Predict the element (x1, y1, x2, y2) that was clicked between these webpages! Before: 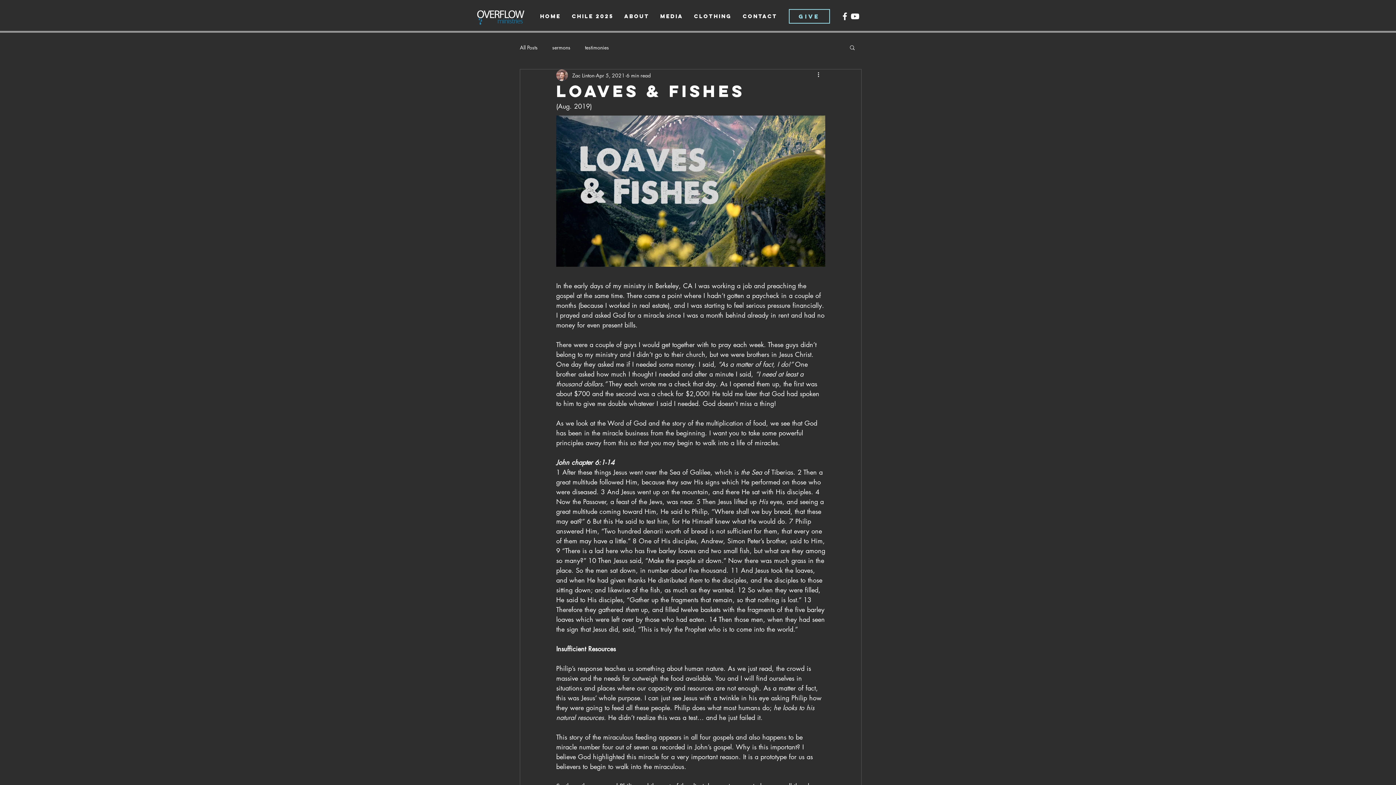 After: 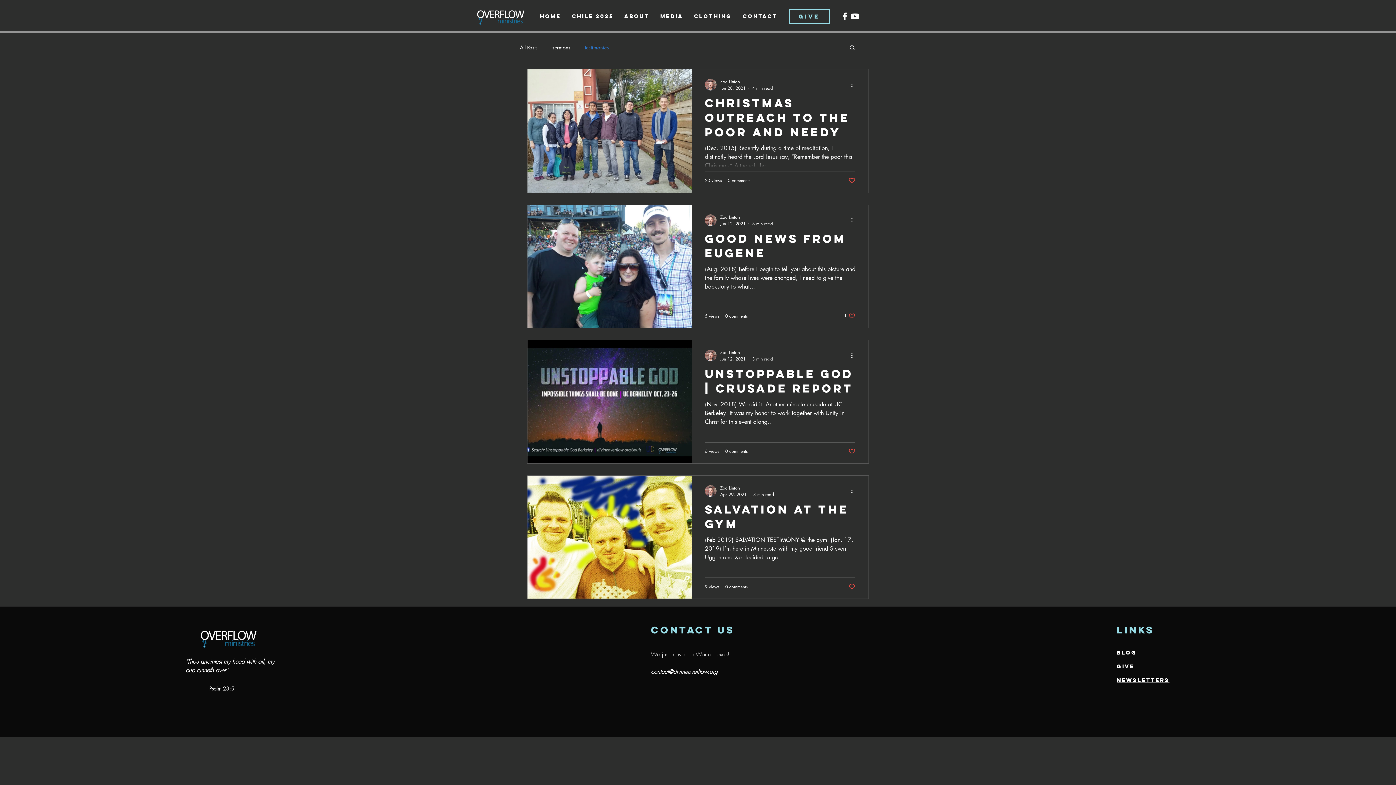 Action: bbox: (585, 43, 609, 50) label: testimonies